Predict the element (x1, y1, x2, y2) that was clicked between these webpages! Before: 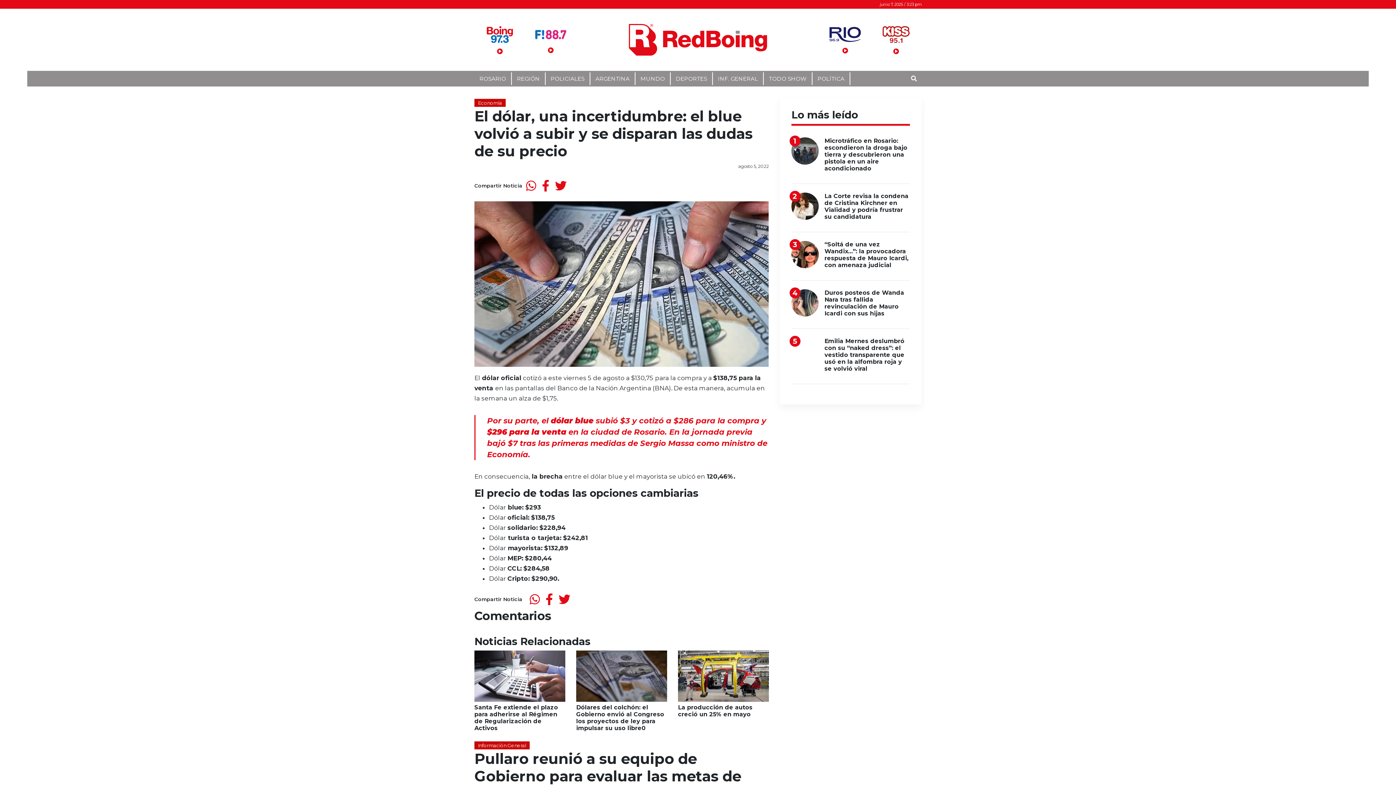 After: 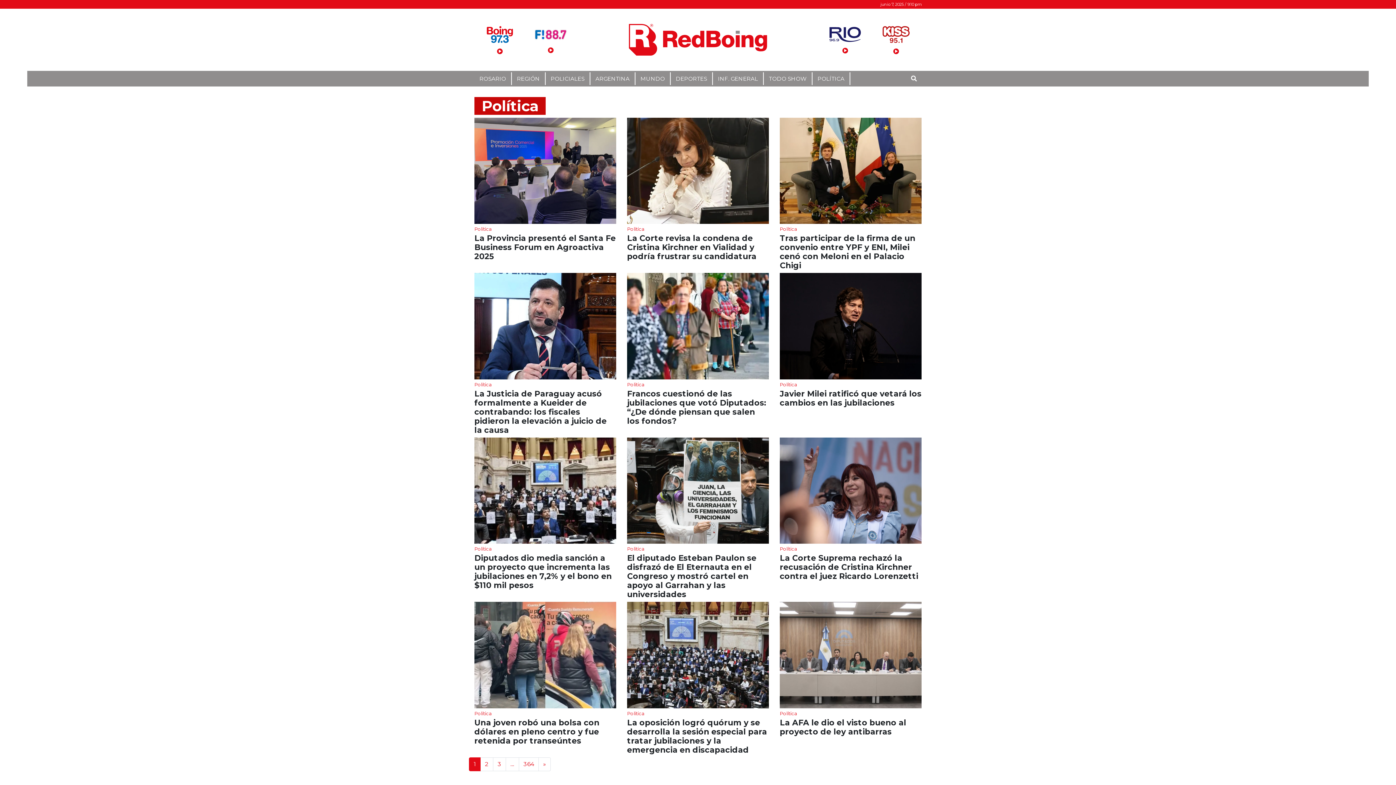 Action: label: POLÍTICA bbox: (812, 72, 850, 85)